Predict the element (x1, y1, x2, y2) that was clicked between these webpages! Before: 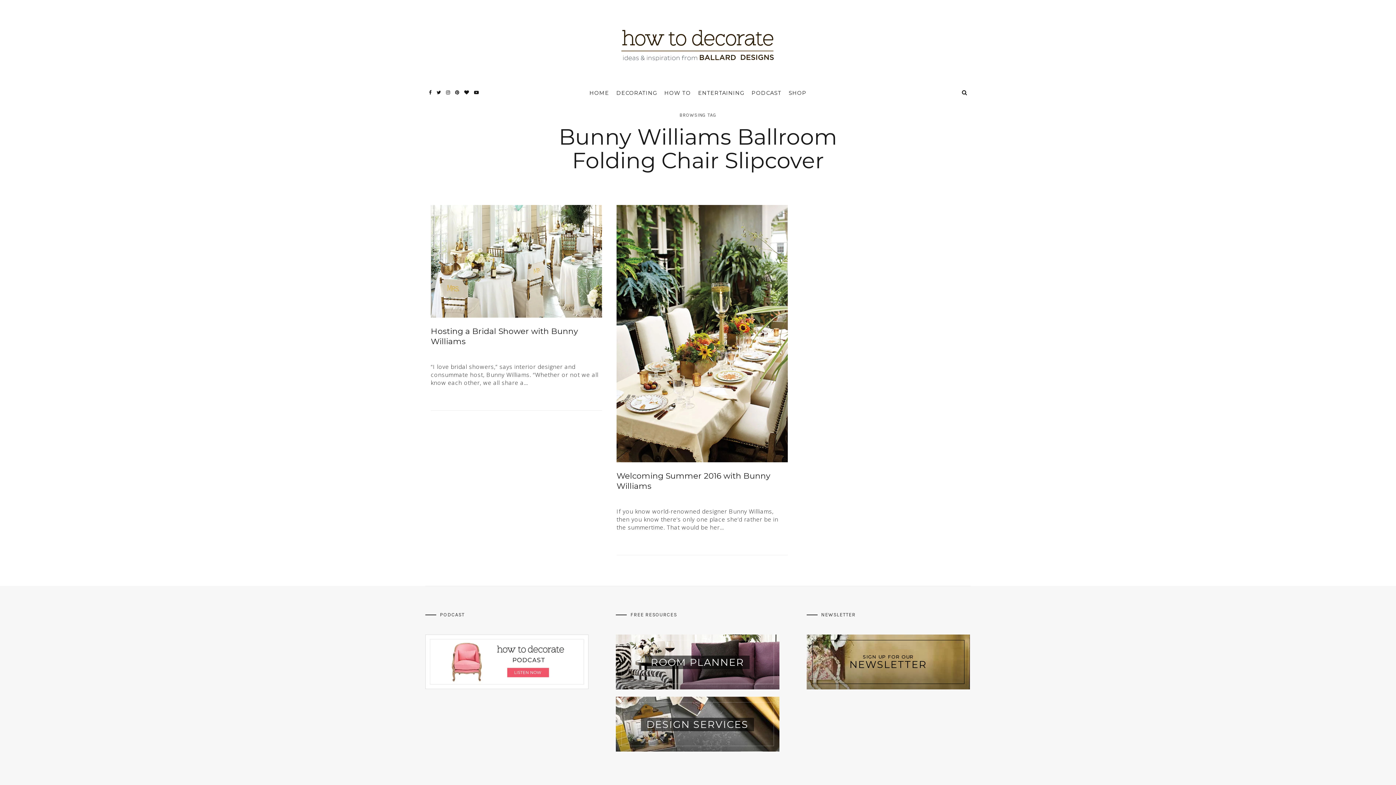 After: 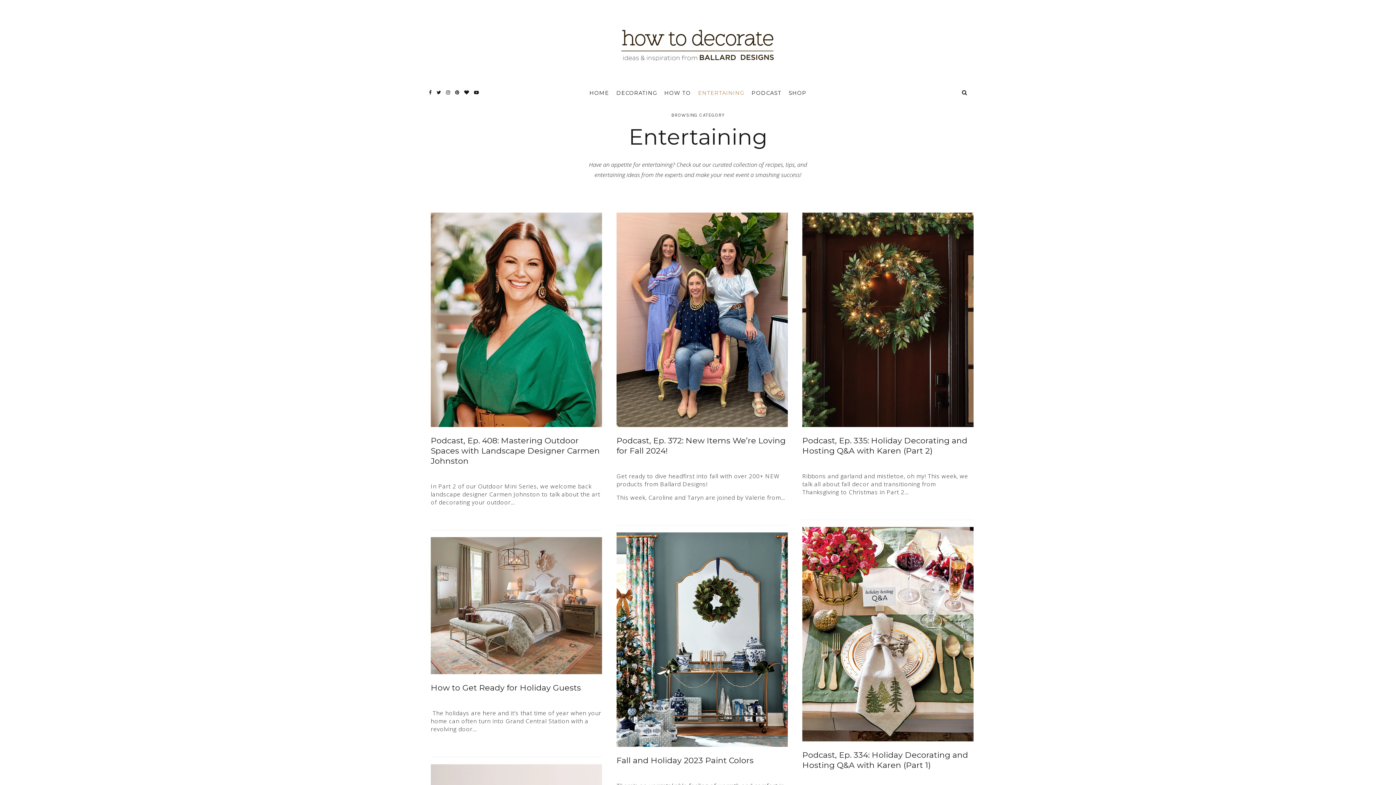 Action: label: ENTERTAINING bbox: (695, 79, 747, 107)